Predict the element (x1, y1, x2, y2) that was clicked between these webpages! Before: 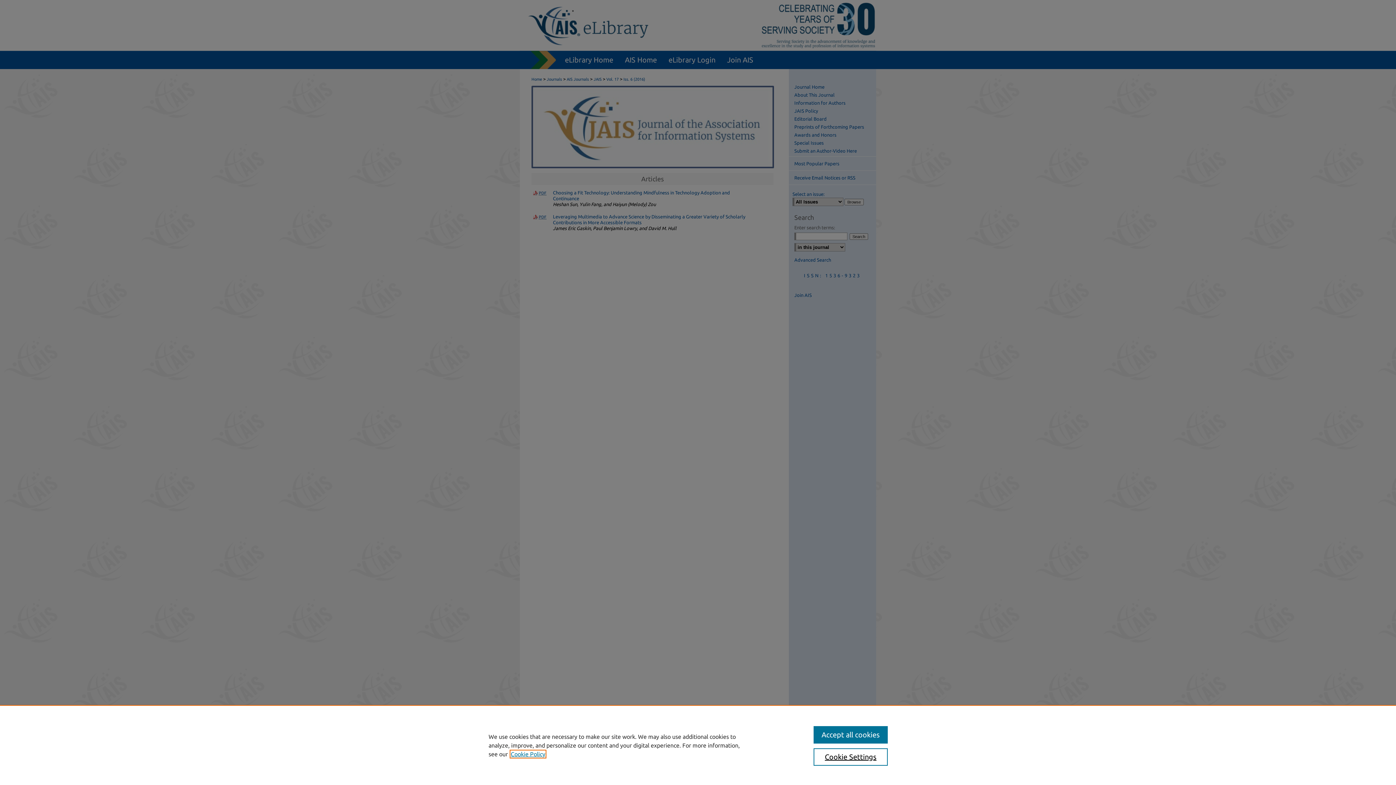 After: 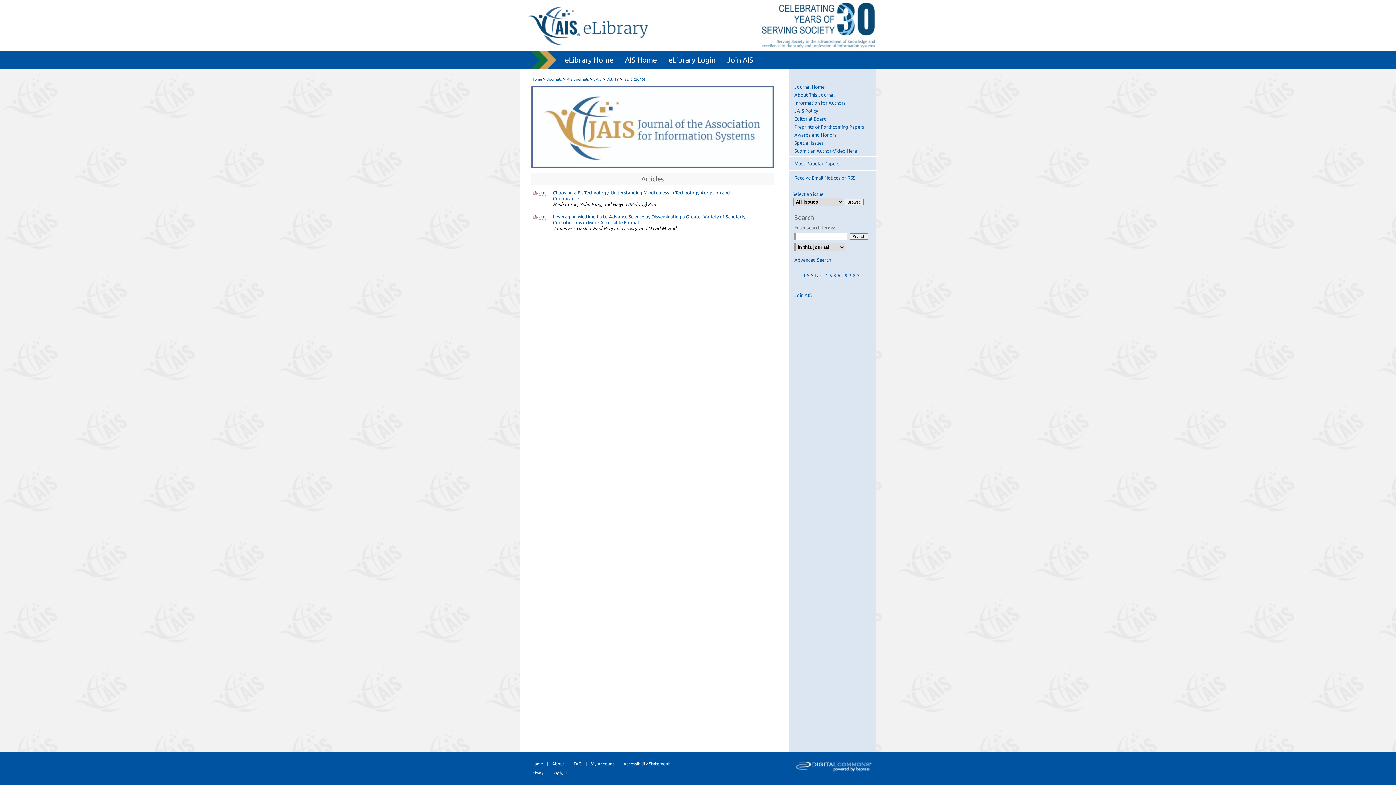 Action: label: Accept all cookies bbox: (813, 726, 887, 744)